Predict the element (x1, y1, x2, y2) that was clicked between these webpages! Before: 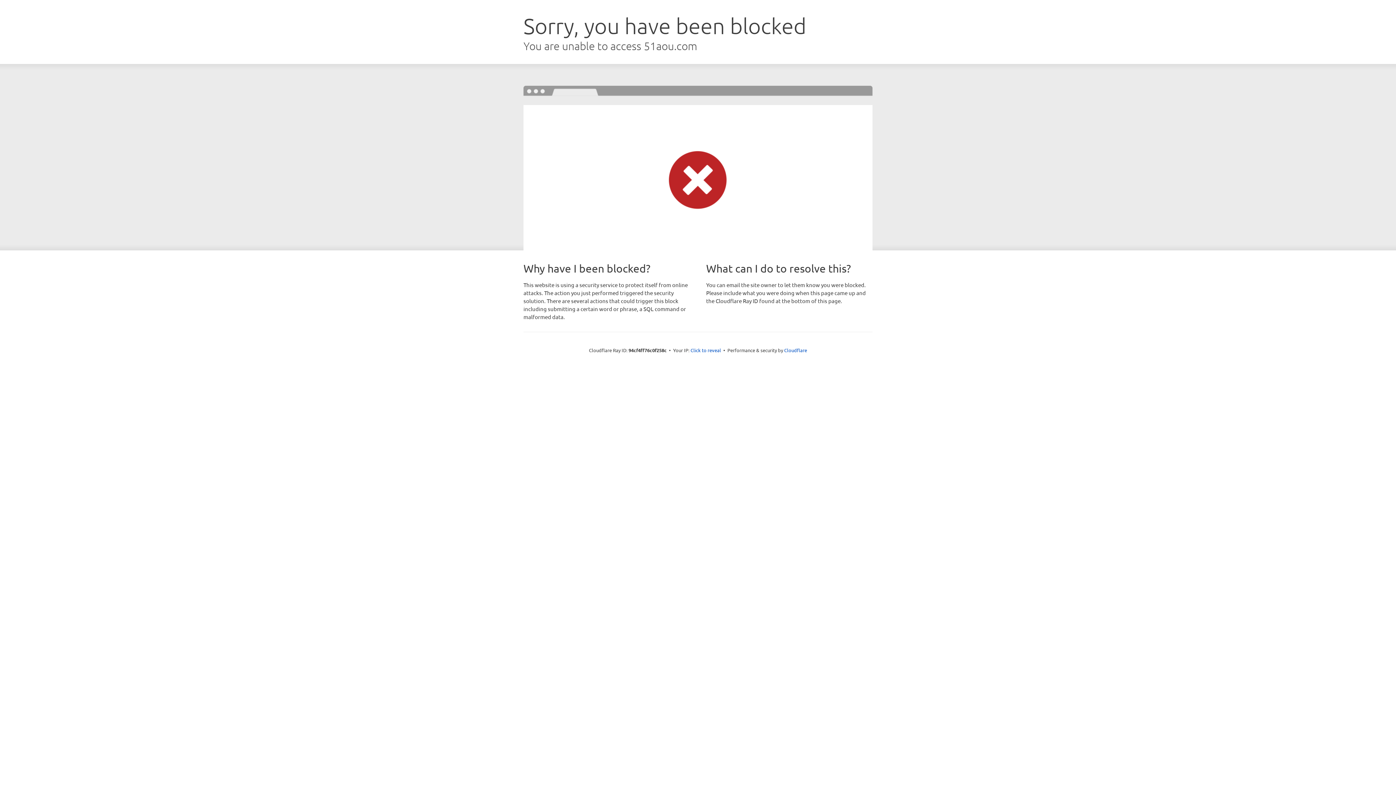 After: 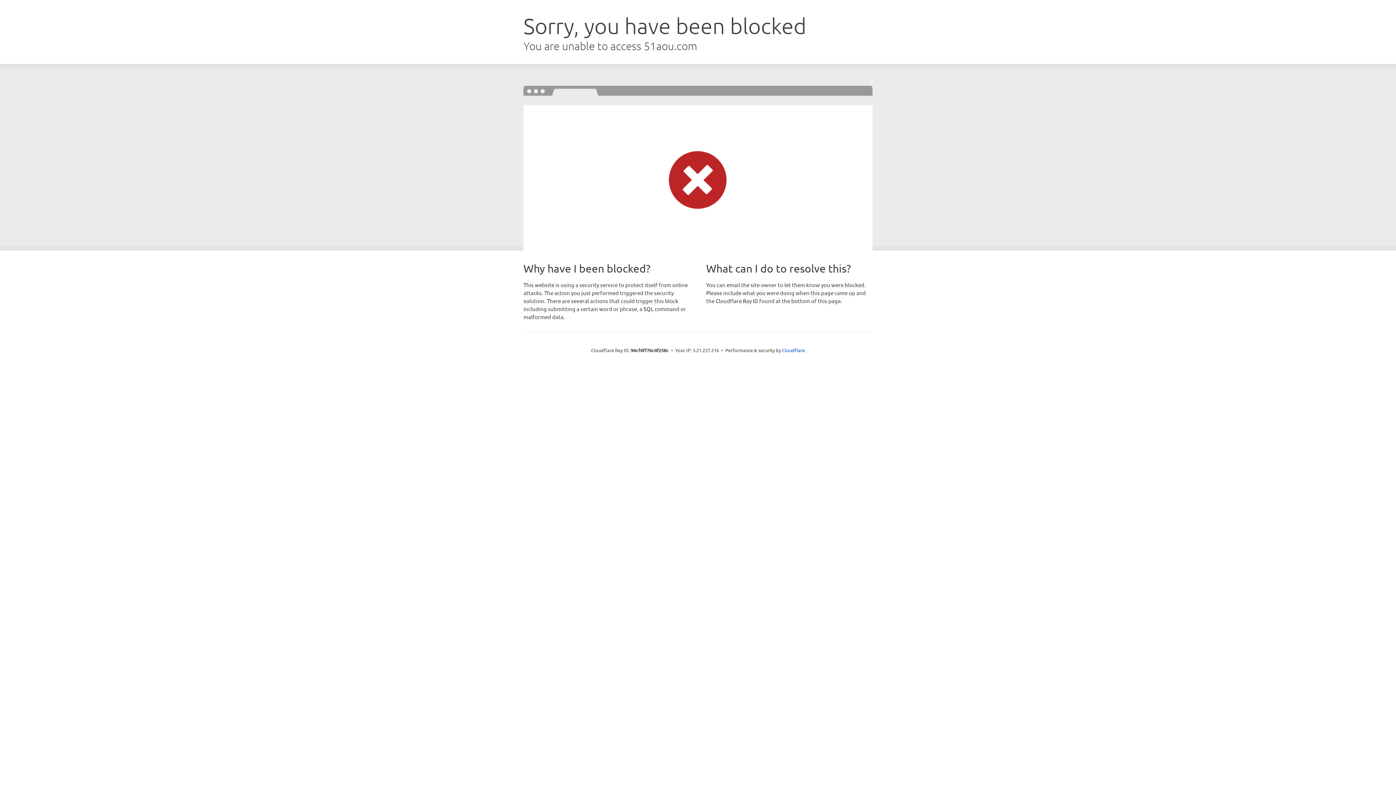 Action: label: Click to reveal bbox: (690, 346, 721, 353)